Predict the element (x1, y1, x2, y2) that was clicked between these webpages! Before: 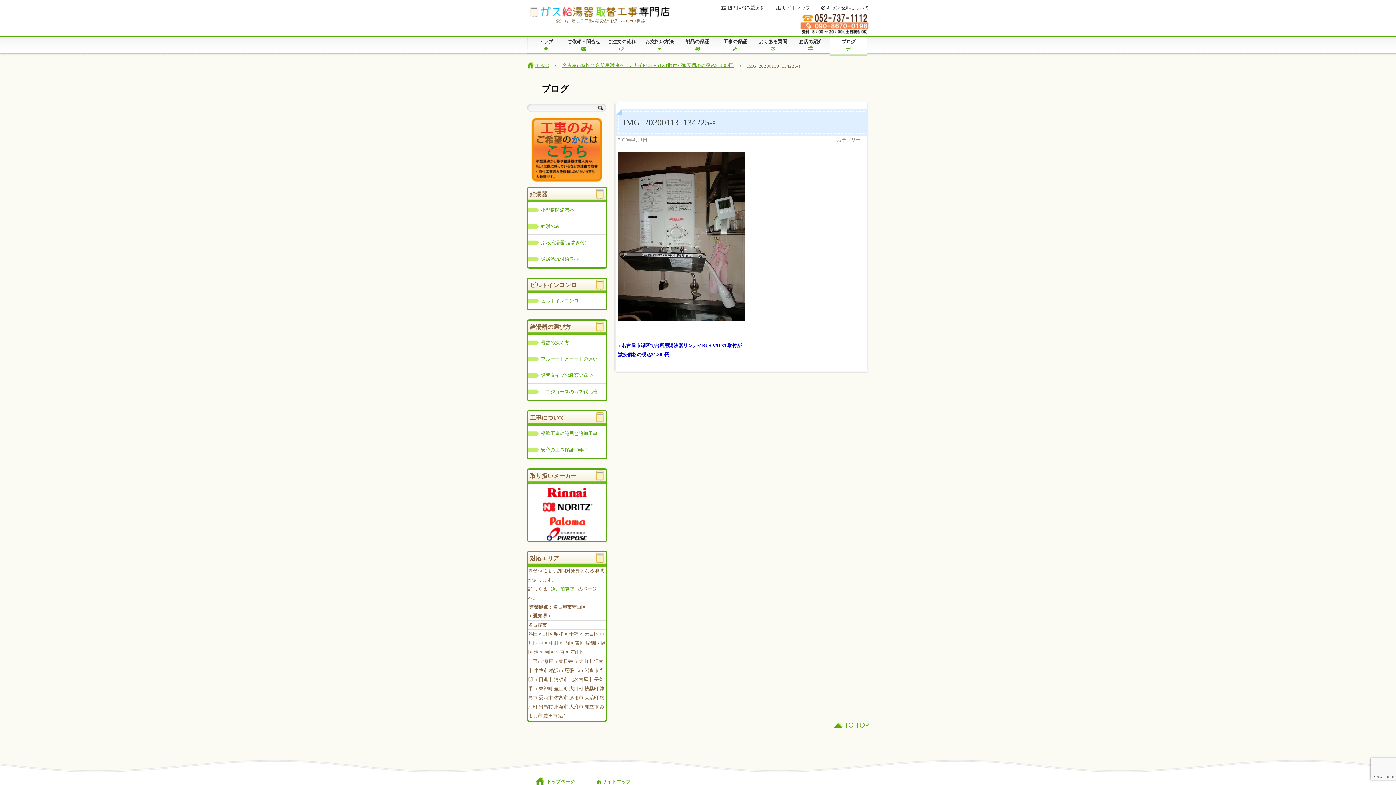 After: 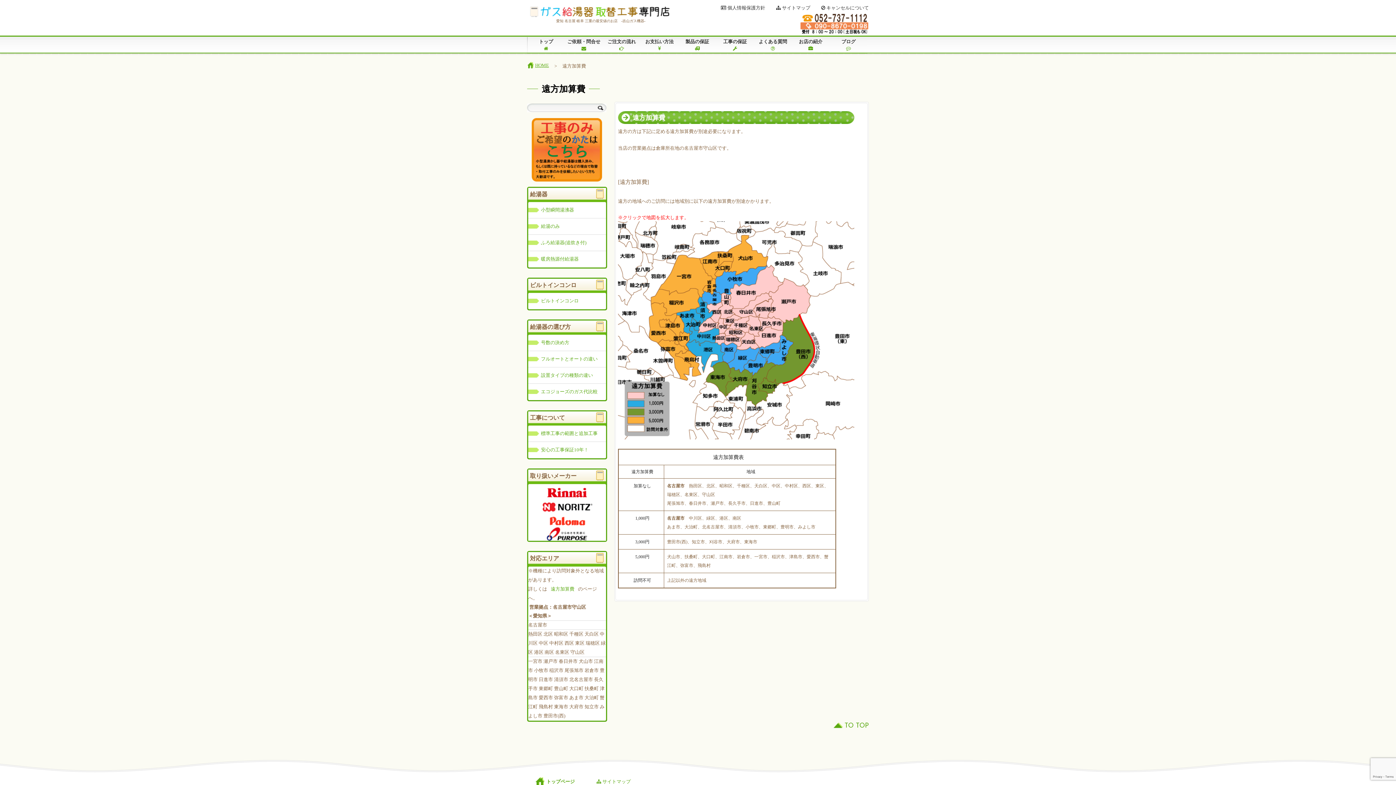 Action: label: 遠方加算費 bbox: (547, 583, 578, 595)